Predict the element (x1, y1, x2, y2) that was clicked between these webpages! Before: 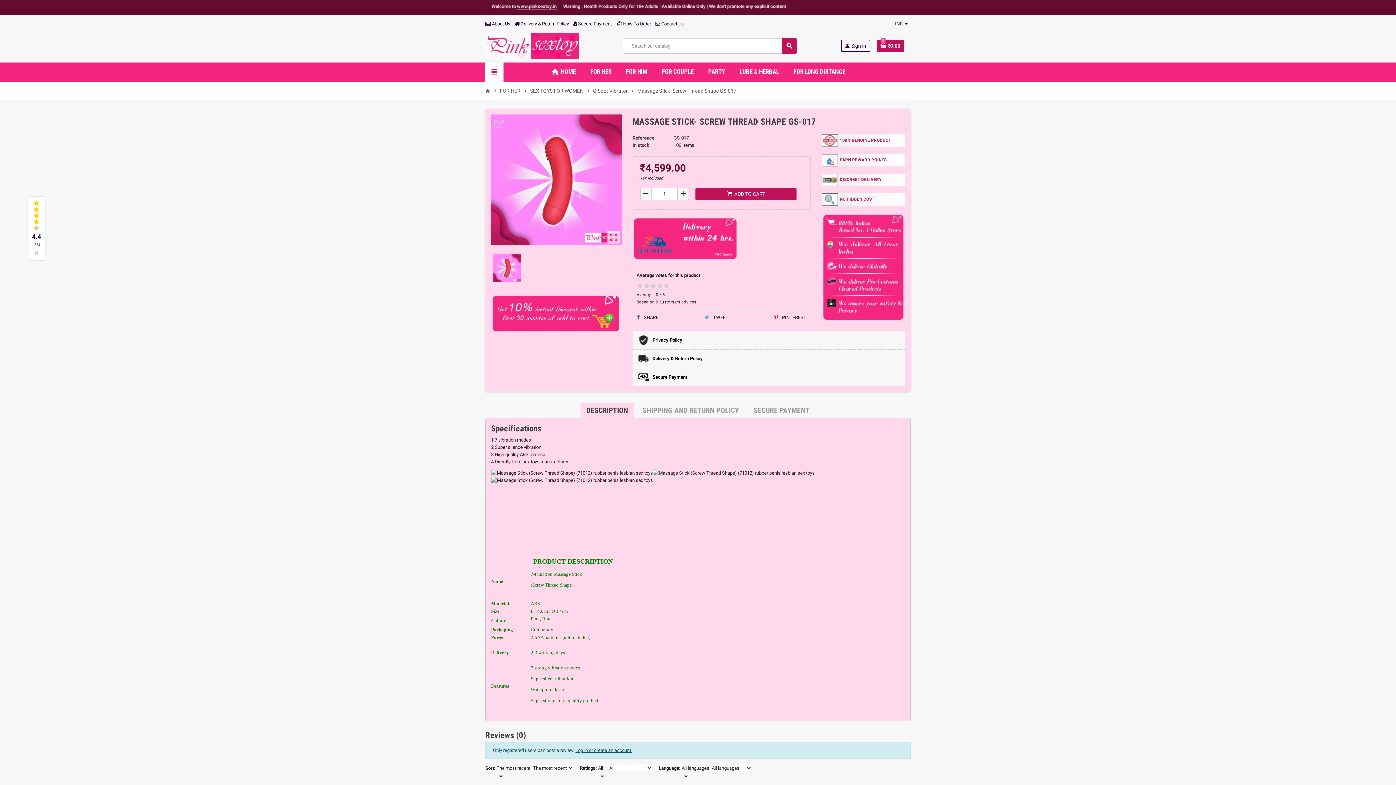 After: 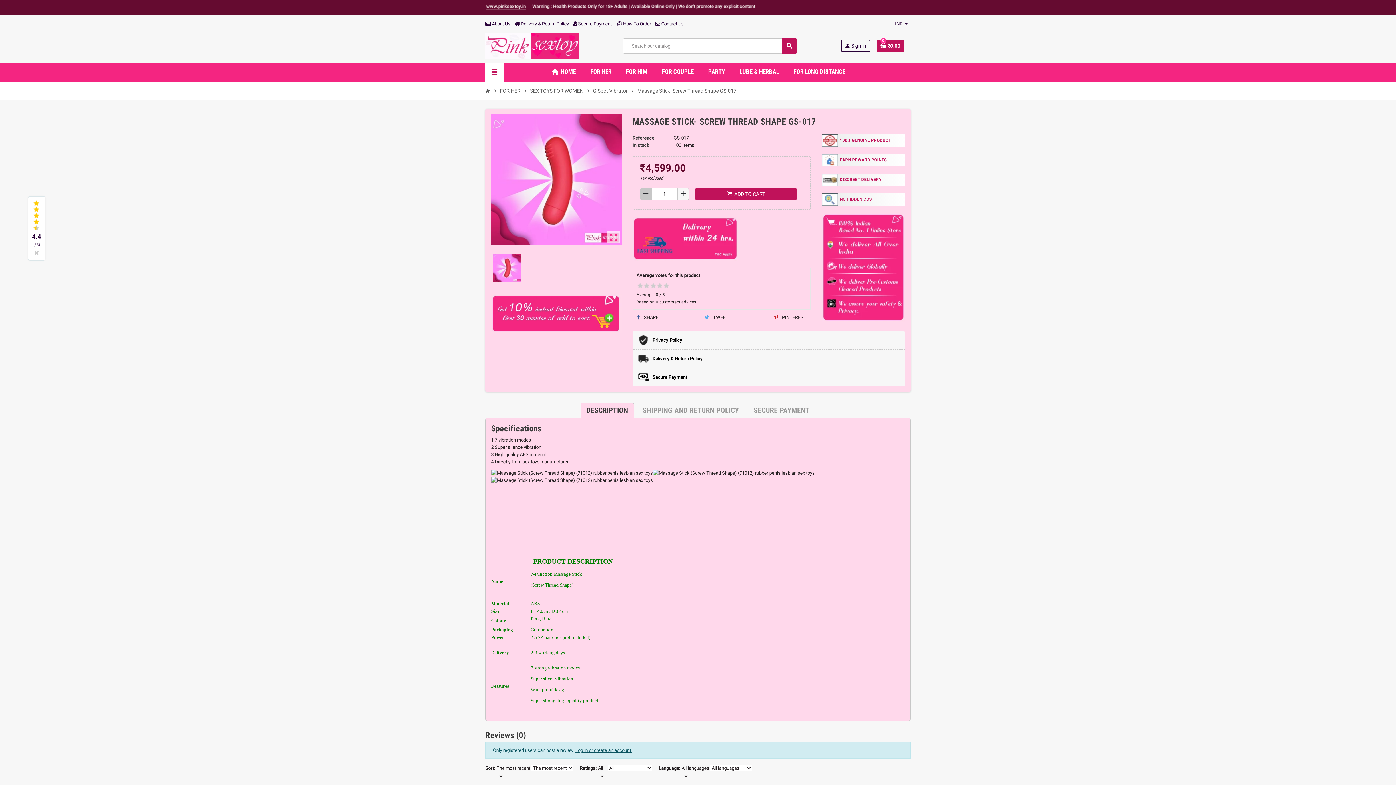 Action: label: remove bbox: (640, 188, 651, 199)